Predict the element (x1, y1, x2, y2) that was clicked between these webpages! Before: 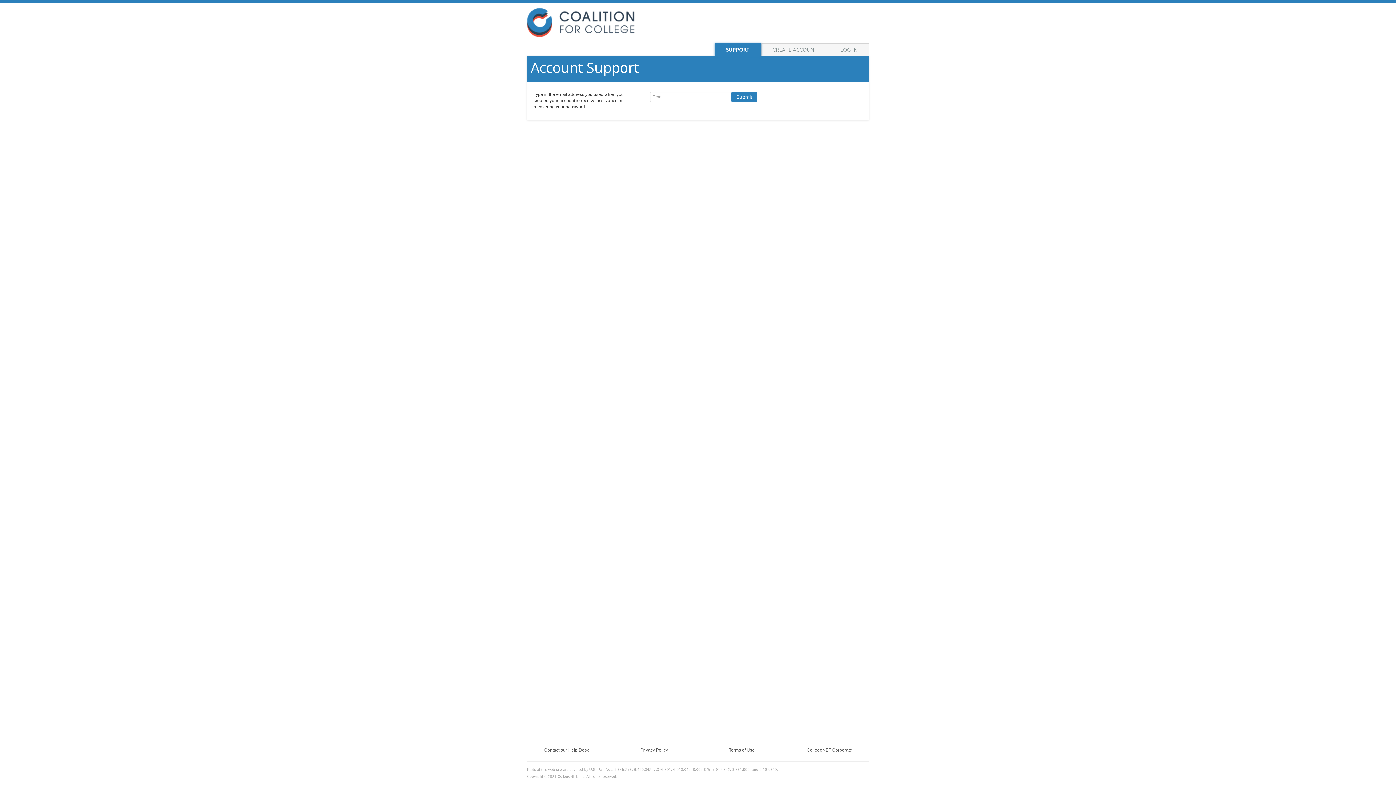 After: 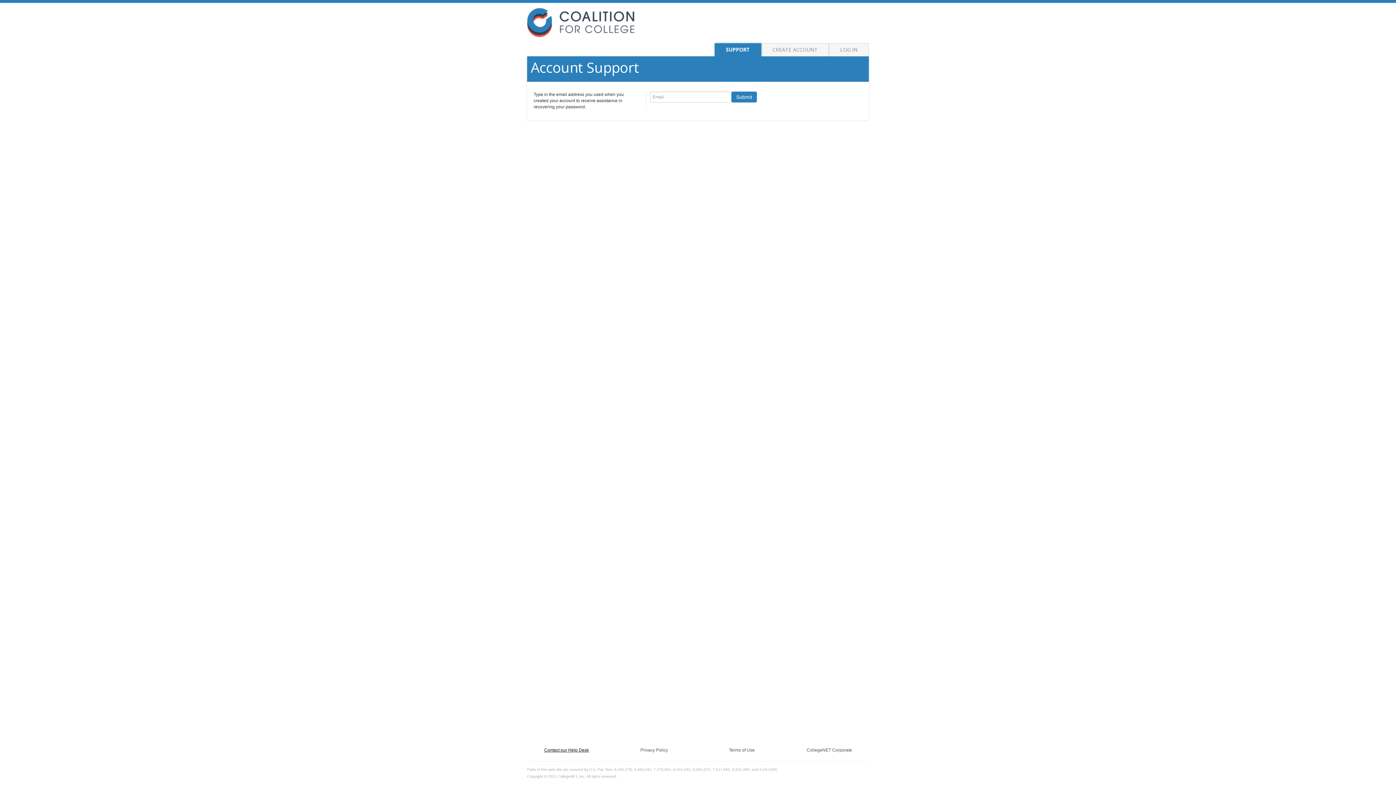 Action: bbox: (527, 745, 606, 755) label: Contact our Help Desk